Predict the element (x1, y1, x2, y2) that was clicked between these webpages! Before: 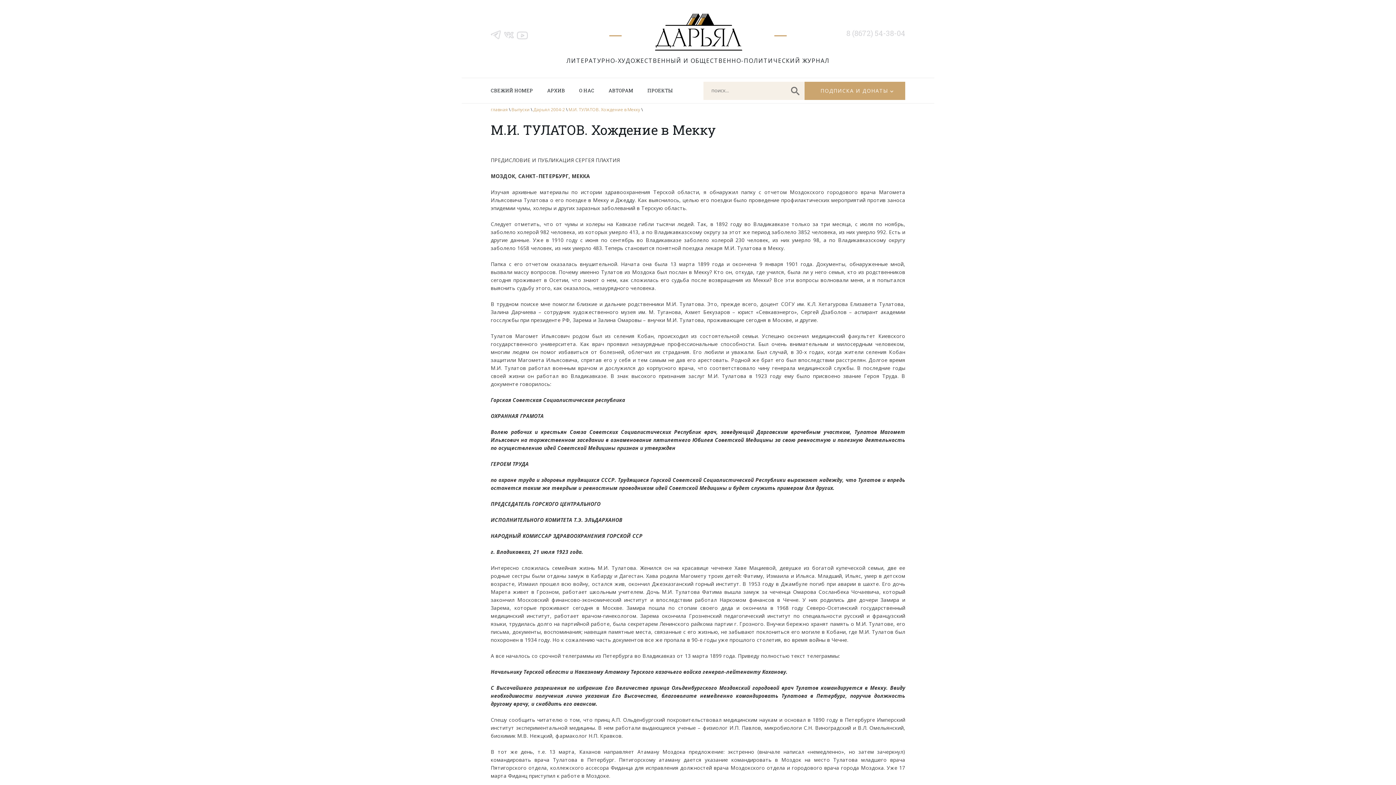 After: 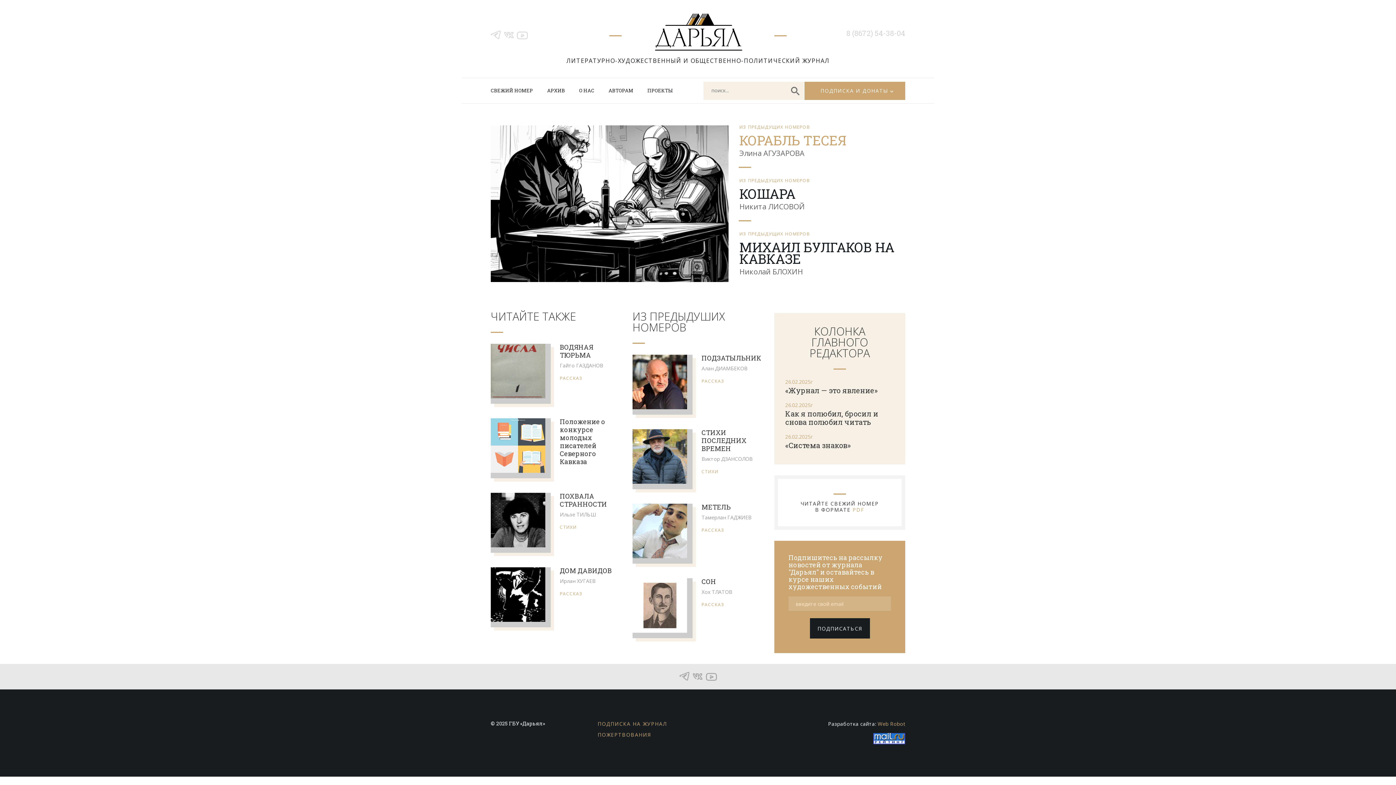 Action: bbox: (640, 9, 755, 52)